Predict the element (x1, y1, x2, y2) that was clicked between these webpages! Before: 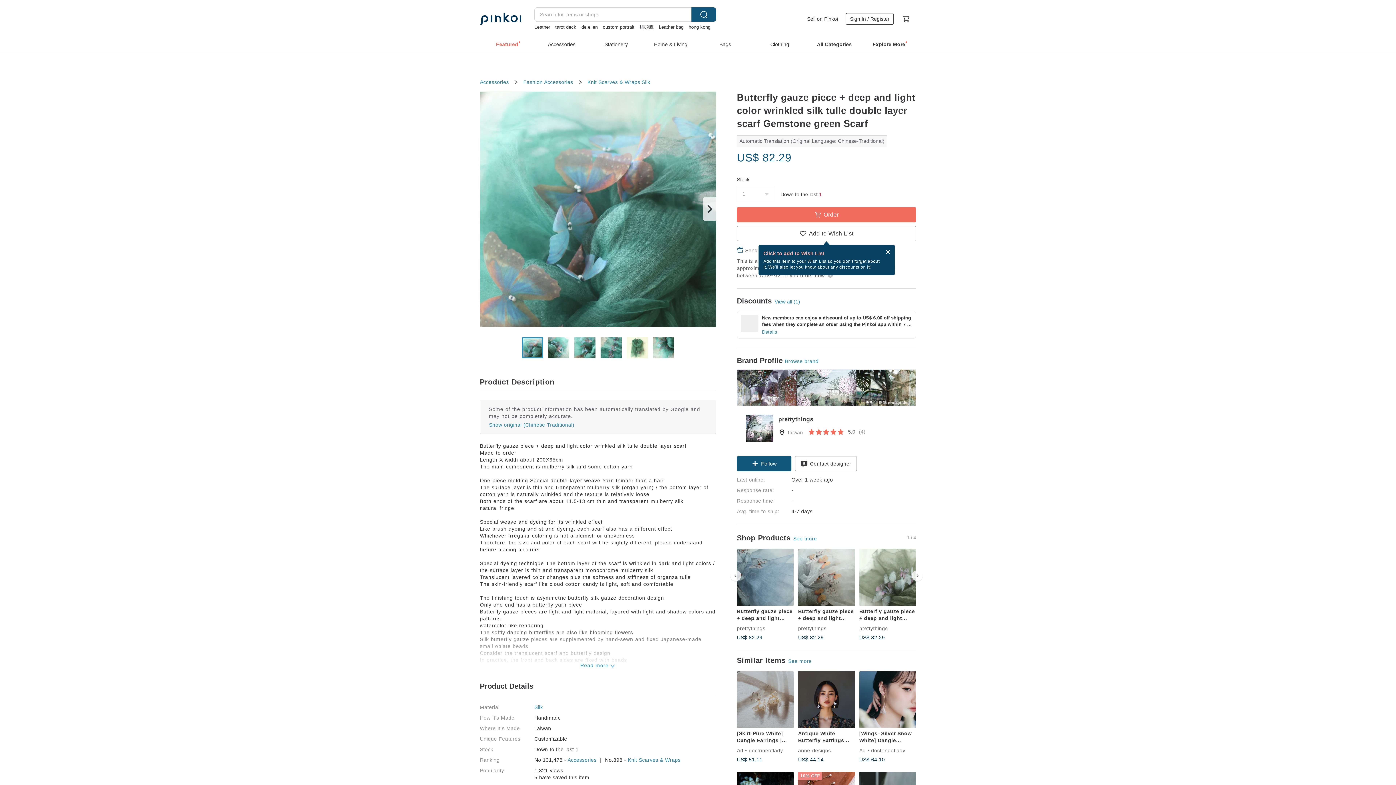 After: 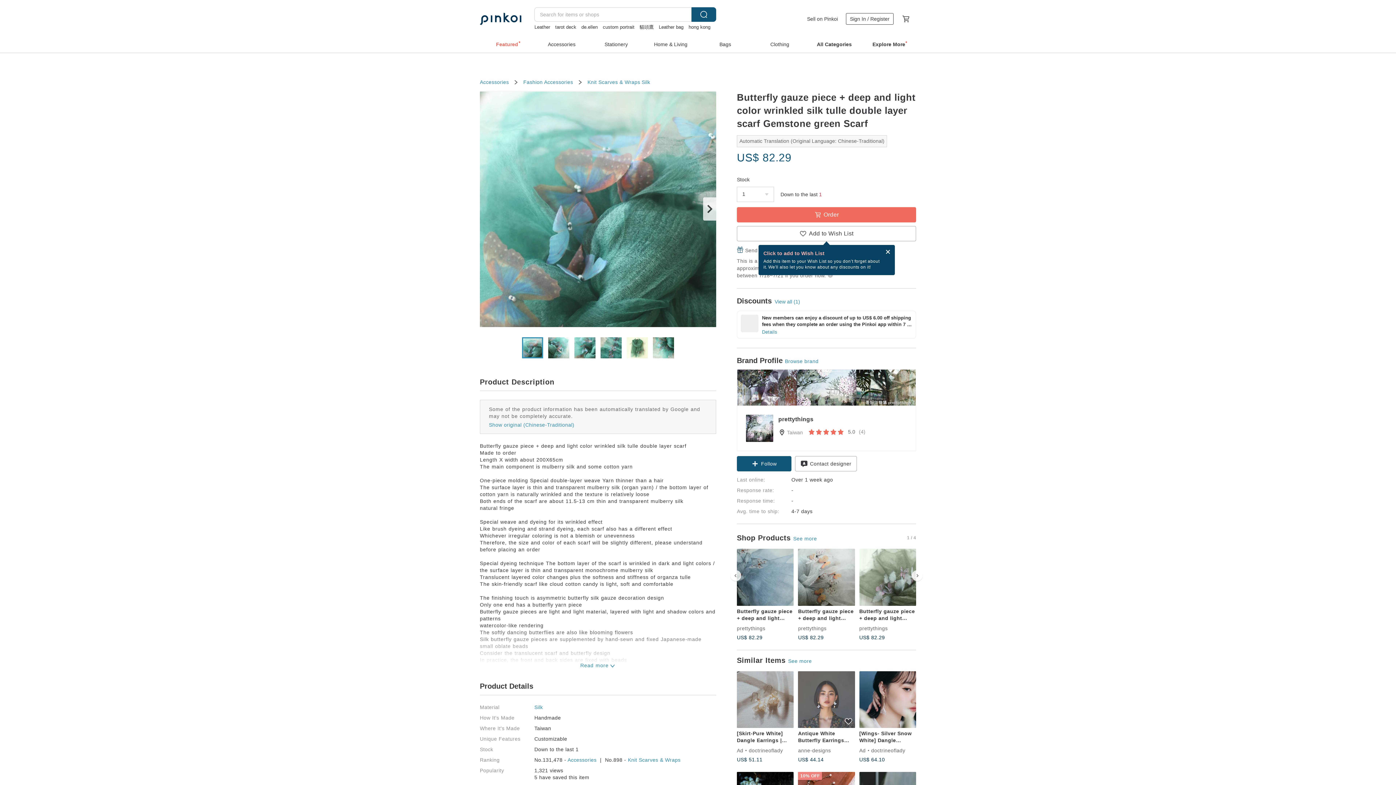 Action: bbox: (798, 671, 855, 728)